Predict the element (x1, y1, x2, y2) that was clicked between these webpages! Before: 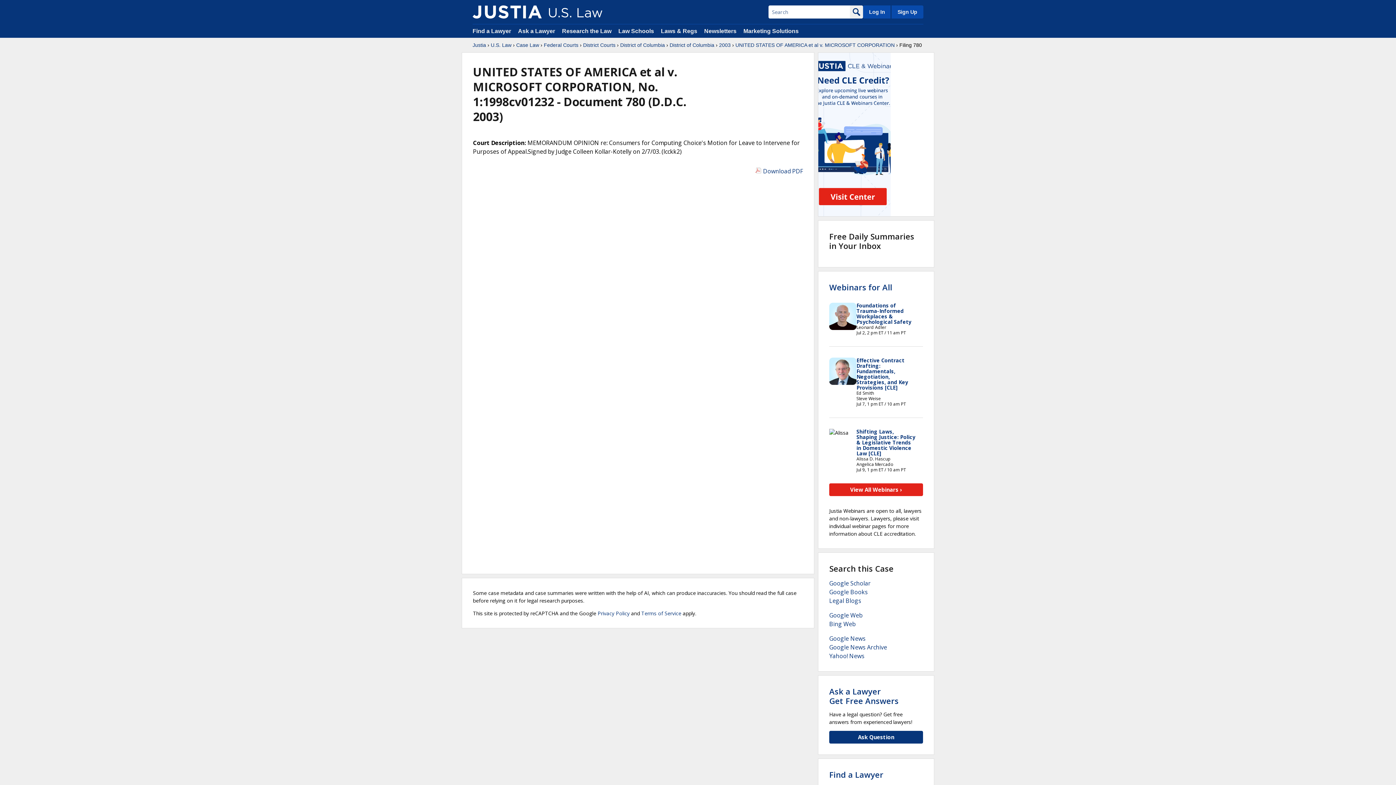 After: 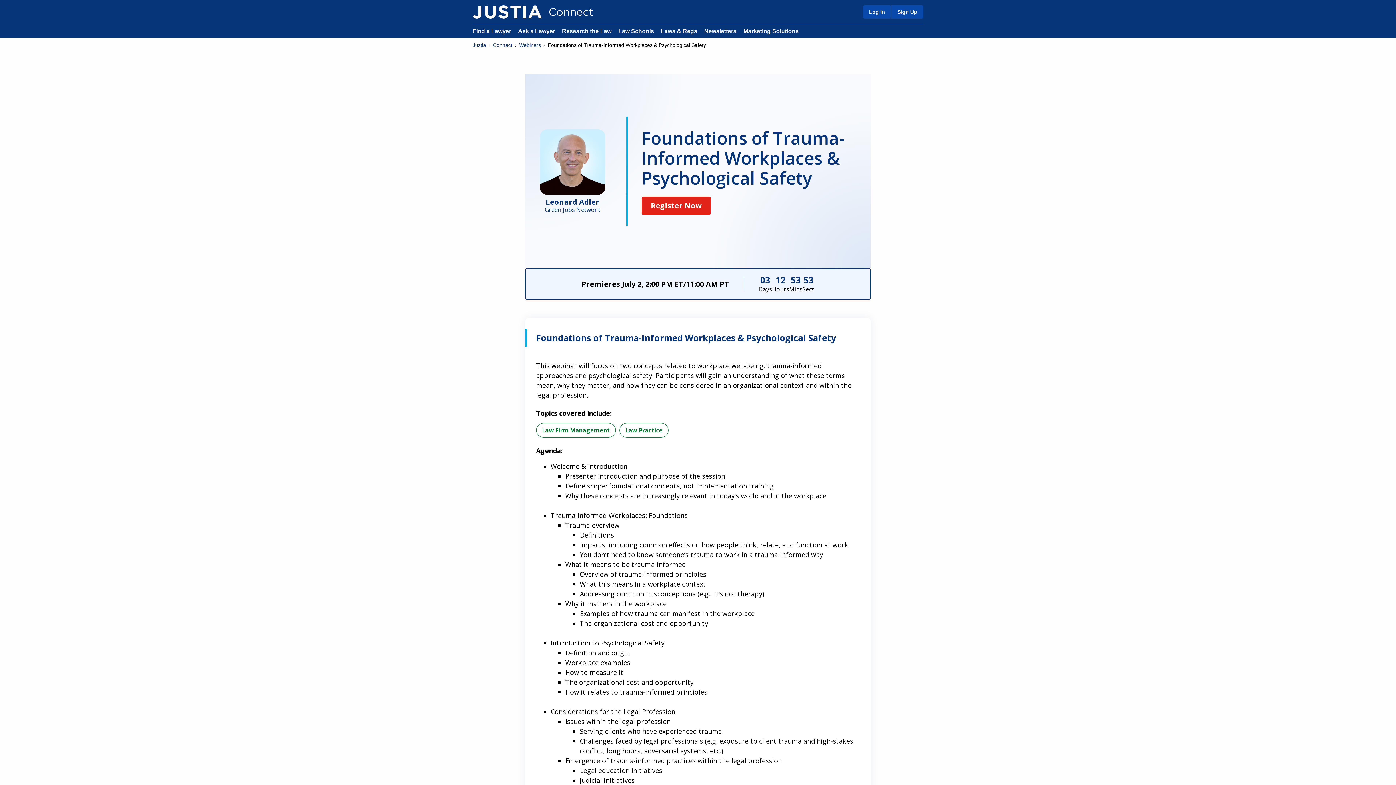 Action: label: Foundations of Trauma-Informed Workplaces & Psychological Safety bbox: (856, 302, 911, 325)